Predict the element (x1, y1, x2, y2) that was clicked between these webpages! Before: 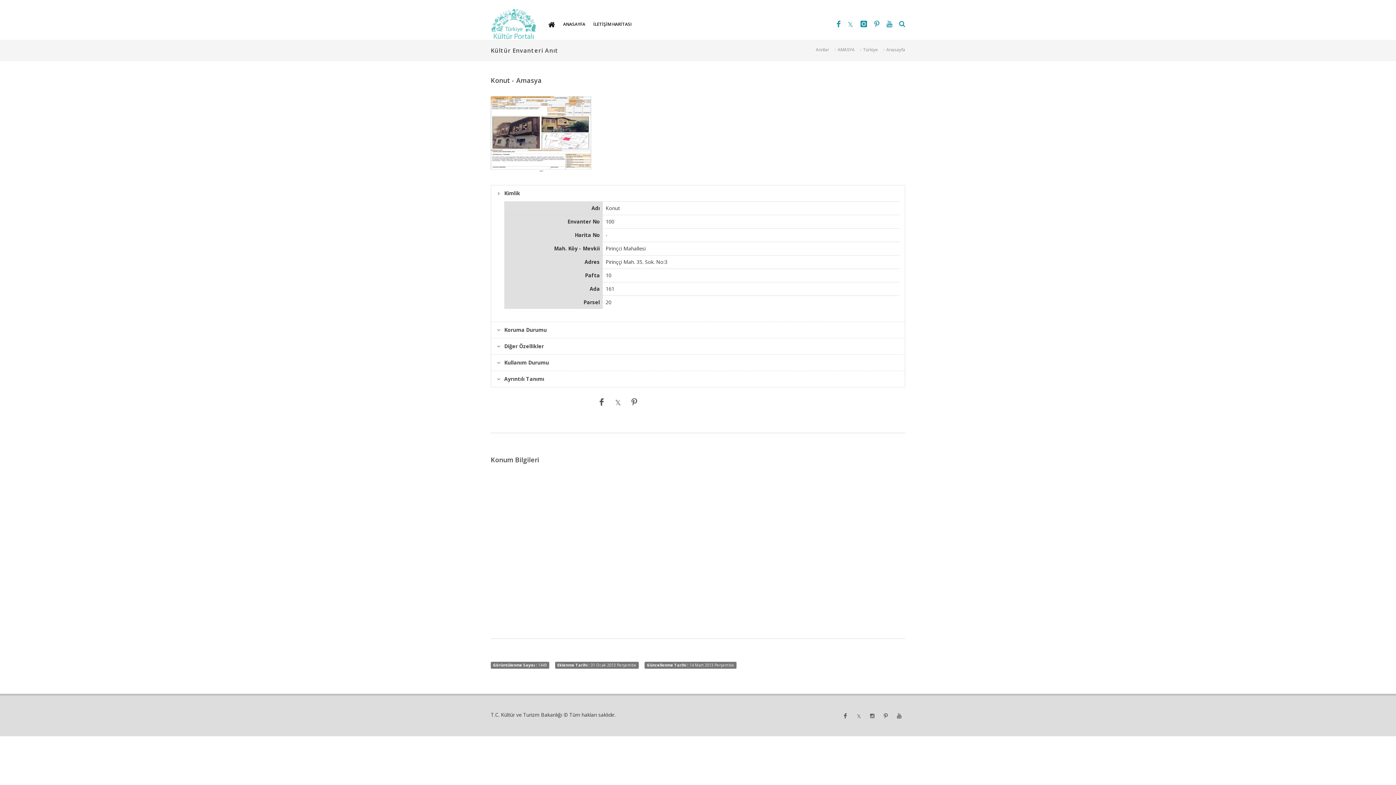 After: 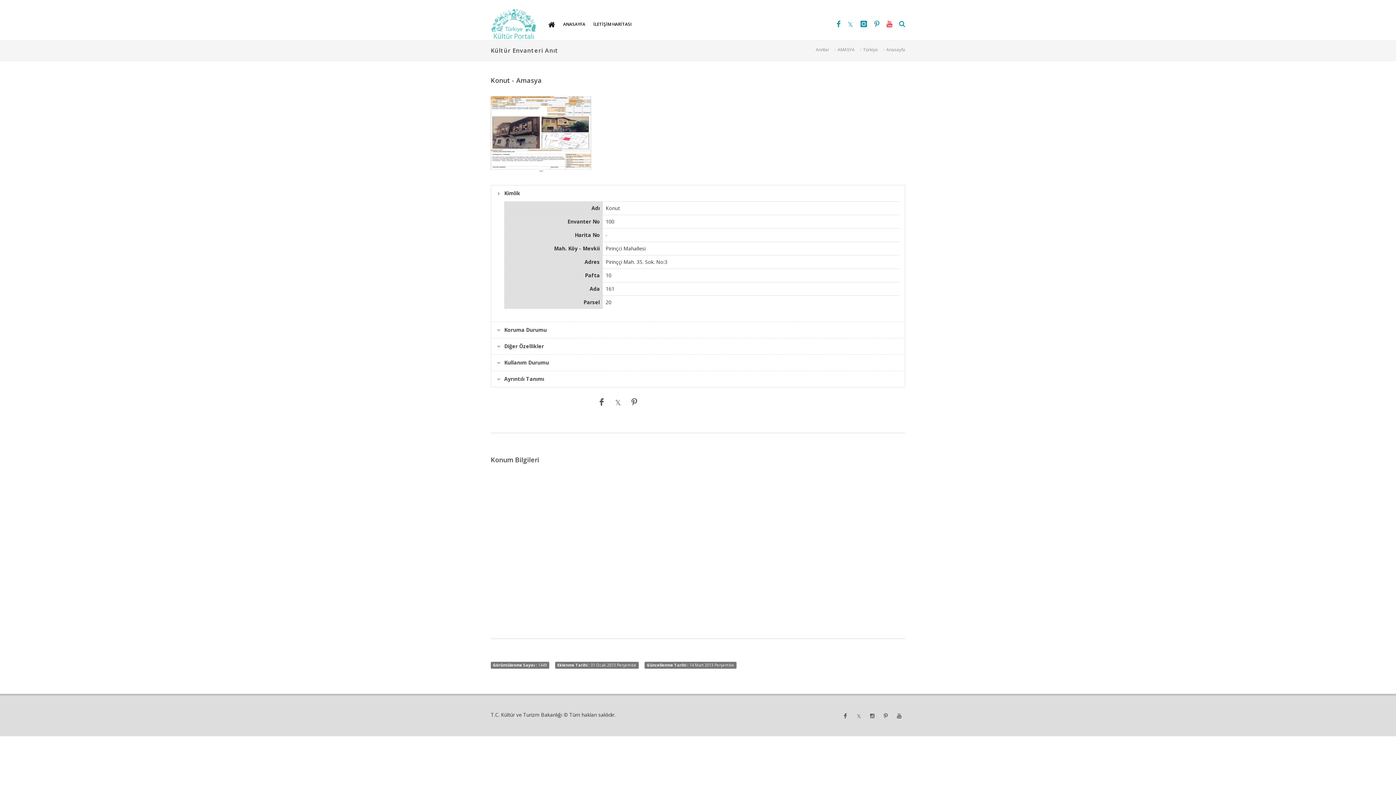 Action: bbox: (886, 20, 892, 27)